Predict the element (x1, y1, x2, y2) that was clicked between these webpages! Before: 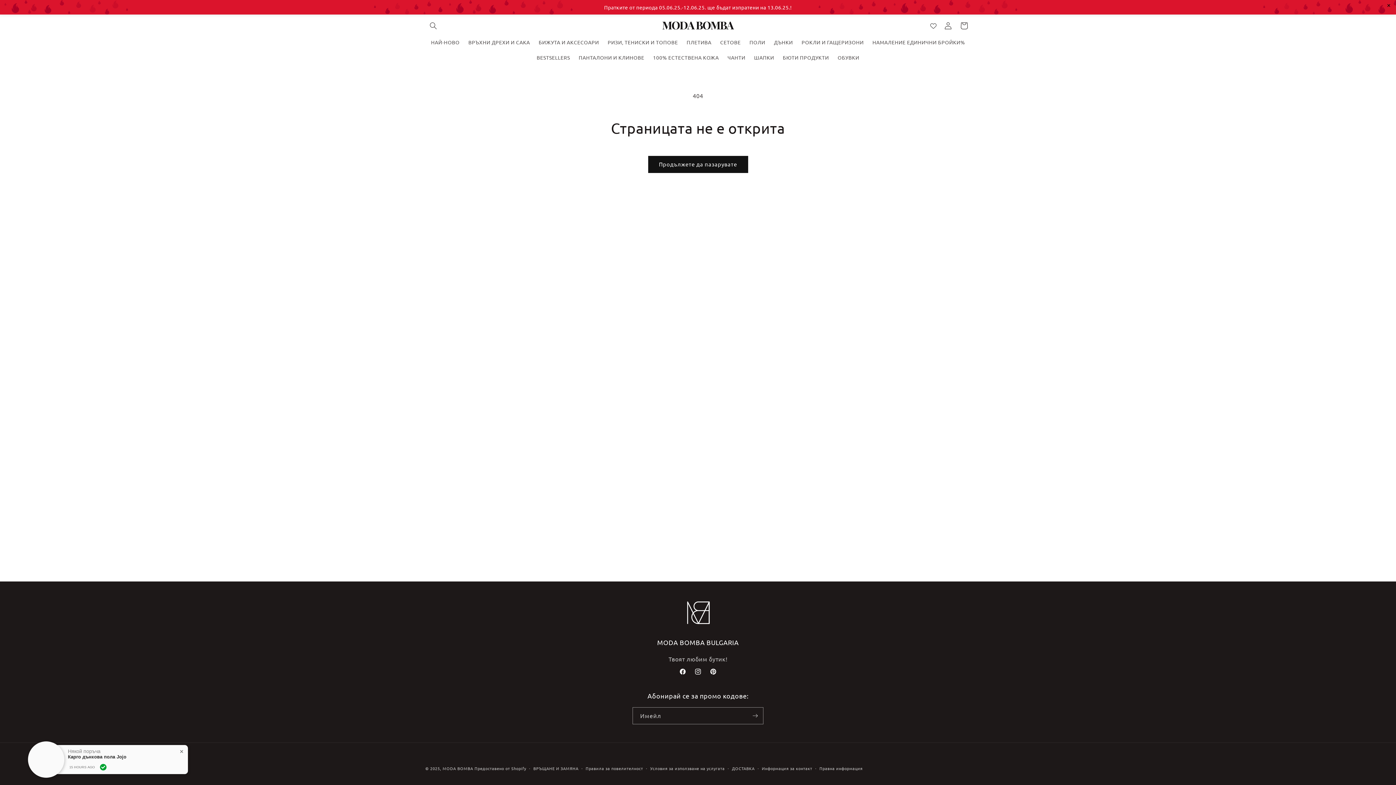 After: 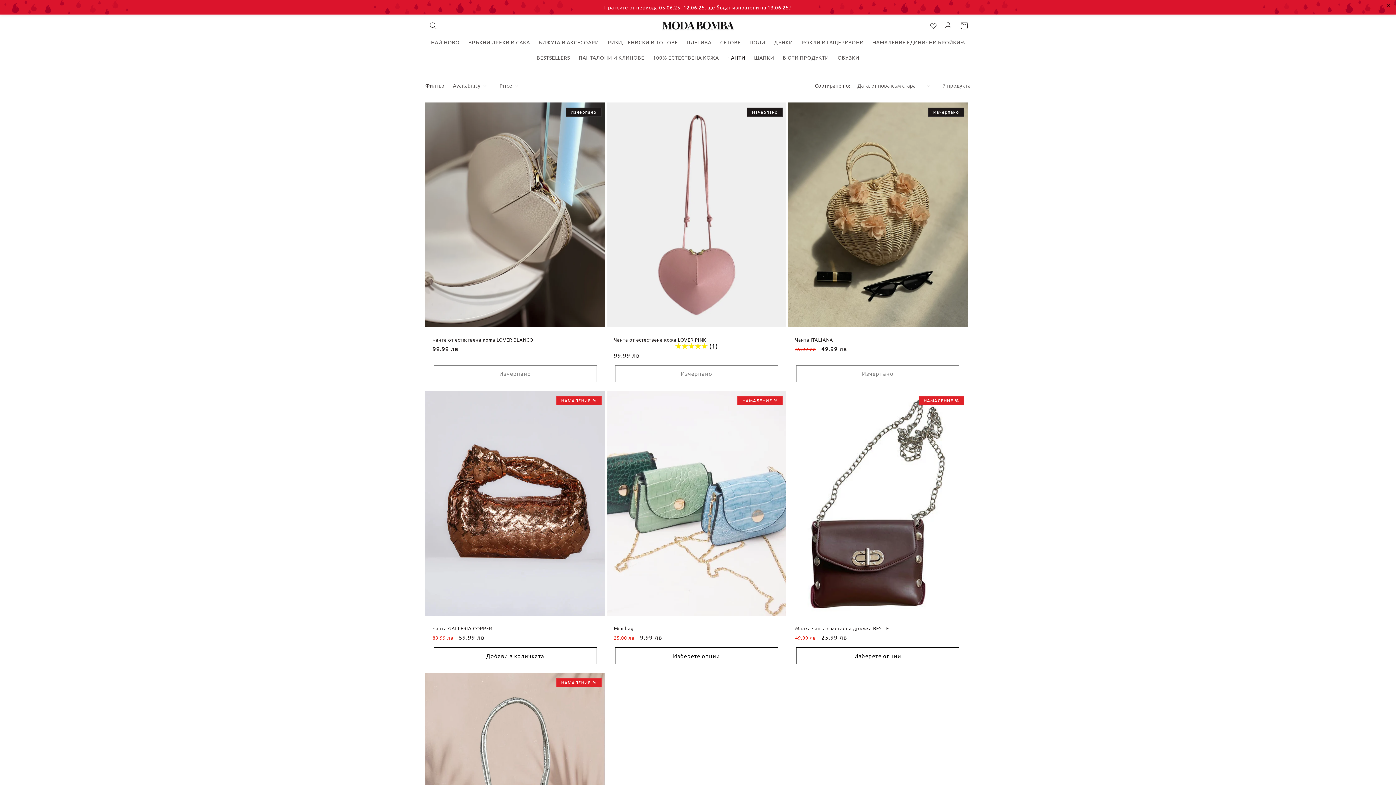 Action: label: ЧАНТИ bbox: (723, 49, 749, 64)